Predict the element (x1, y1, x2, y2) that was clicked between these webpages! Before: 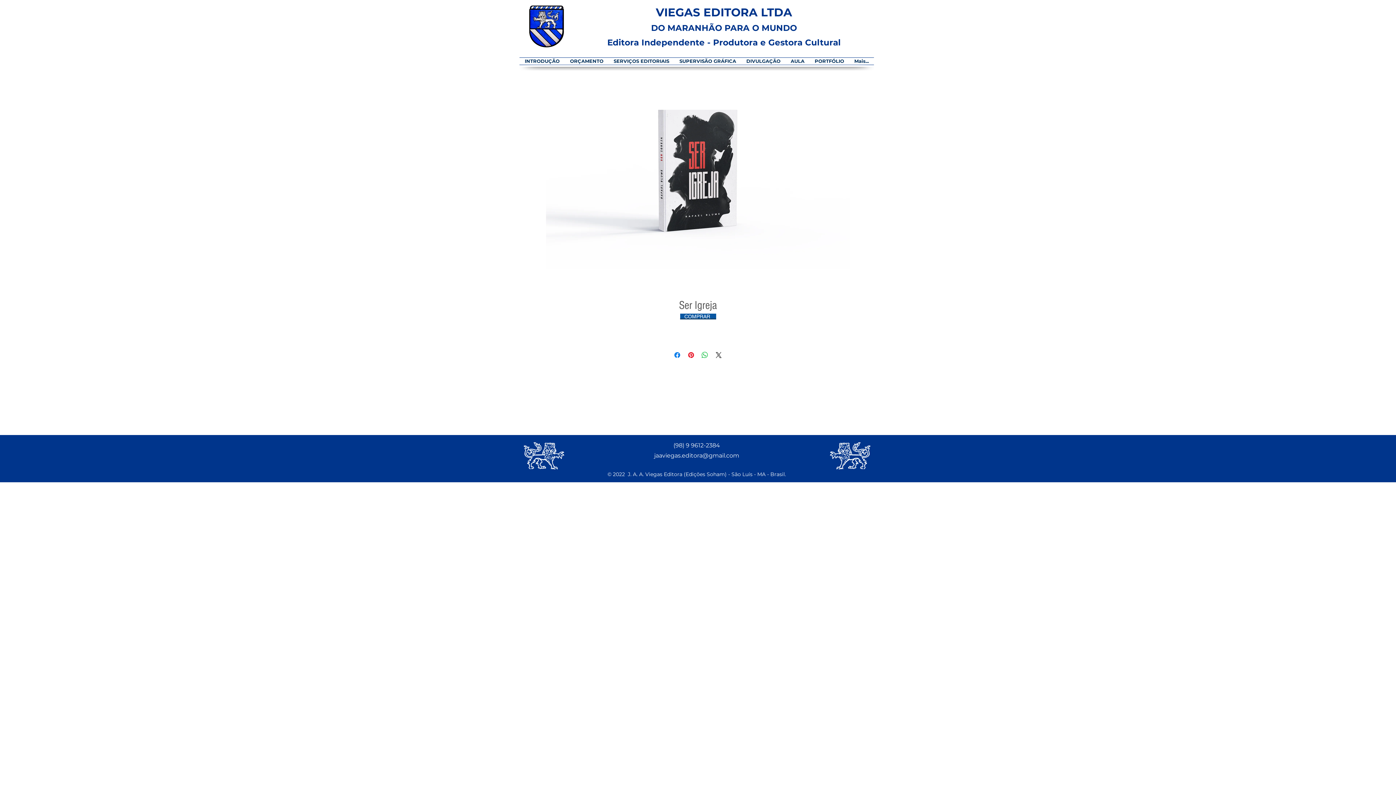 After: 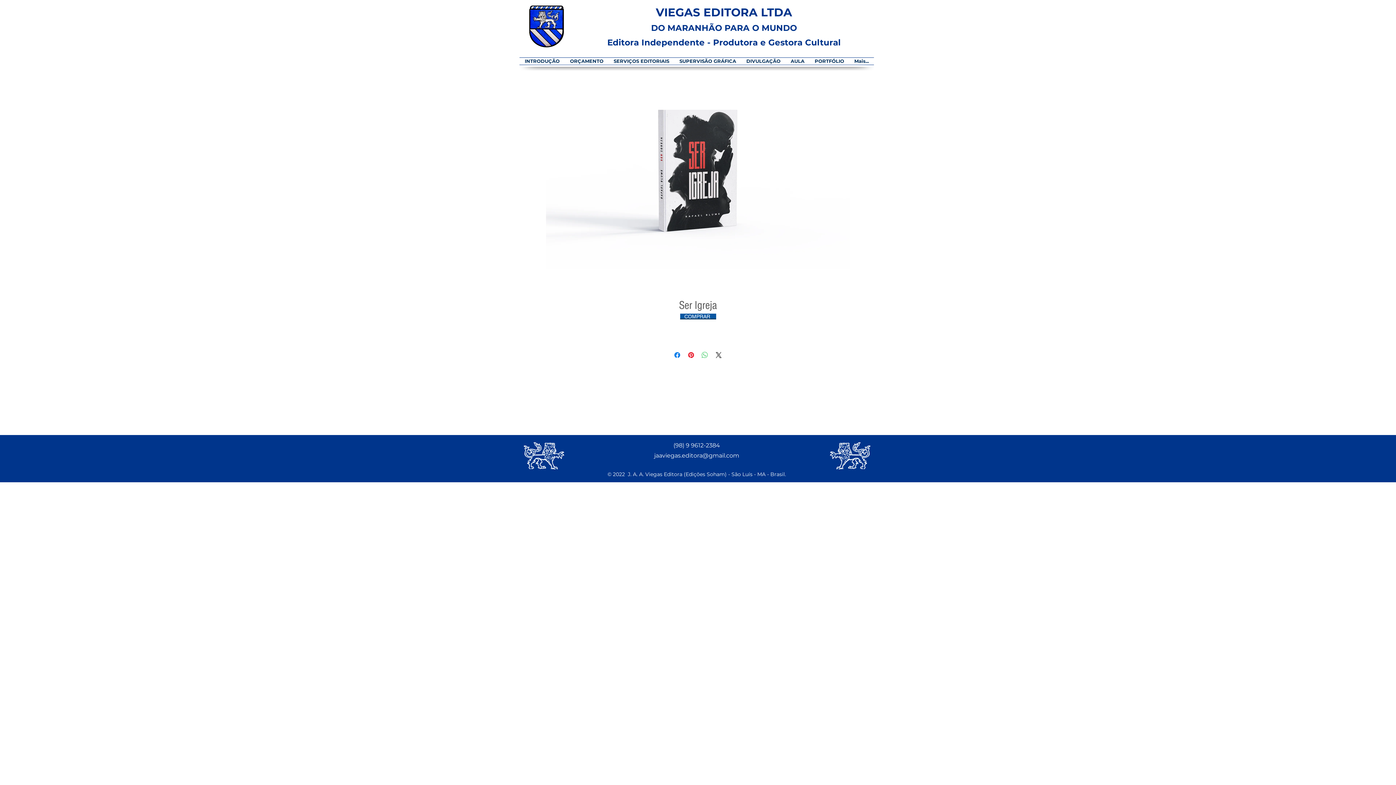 Action: bbox: (700, 350, 709, 359) label: Compartilhar no WhatsApp